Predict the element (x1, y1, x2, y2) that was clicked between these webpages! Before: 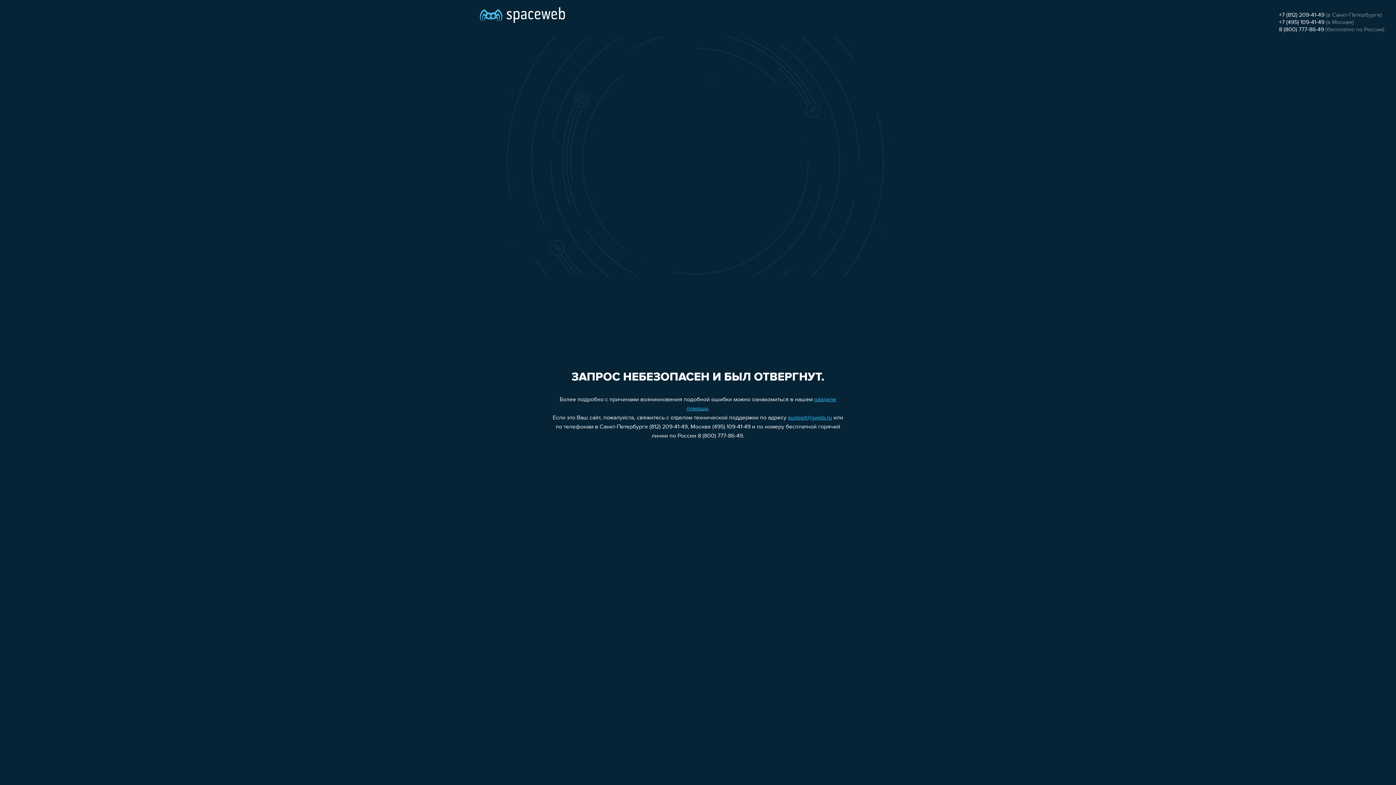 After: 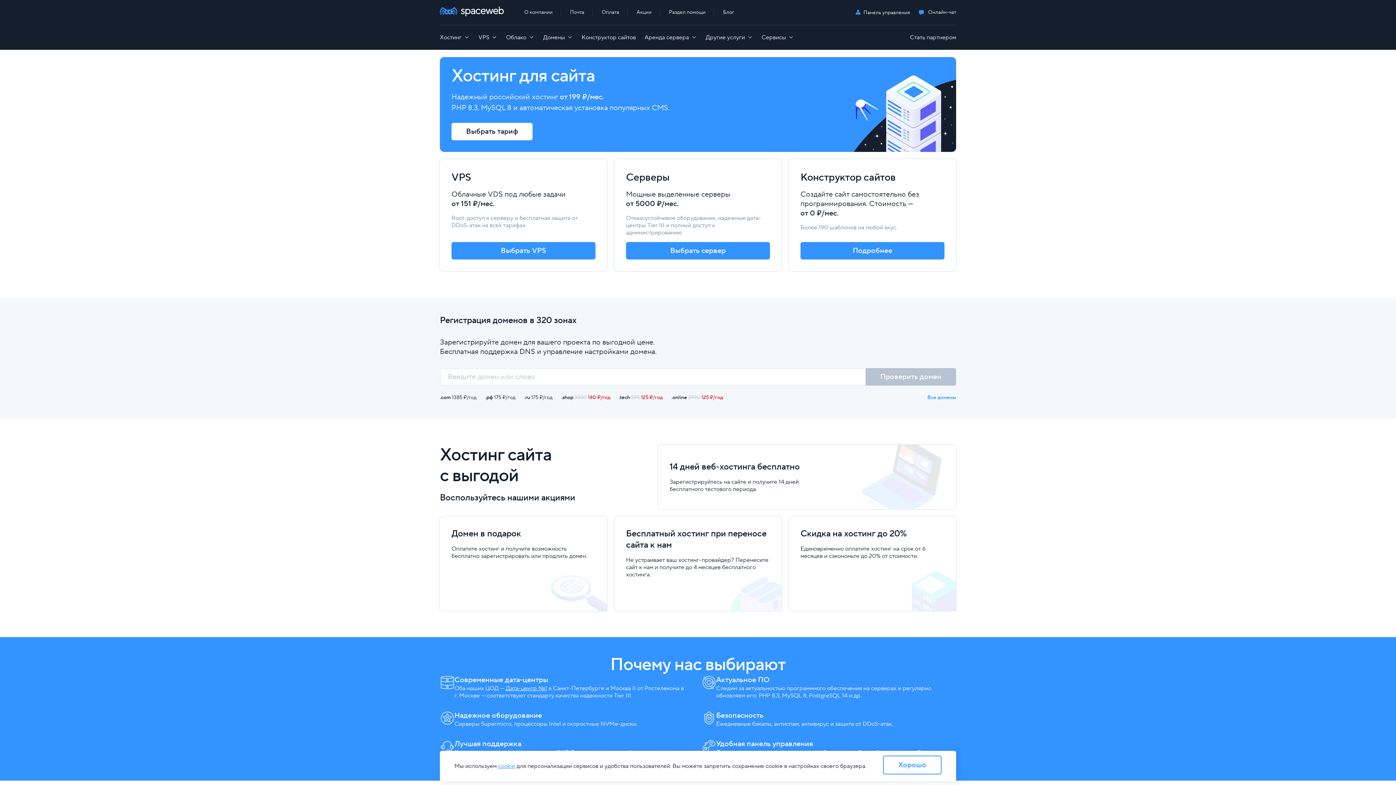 Action: bbox: (480, 0, 565, 25)